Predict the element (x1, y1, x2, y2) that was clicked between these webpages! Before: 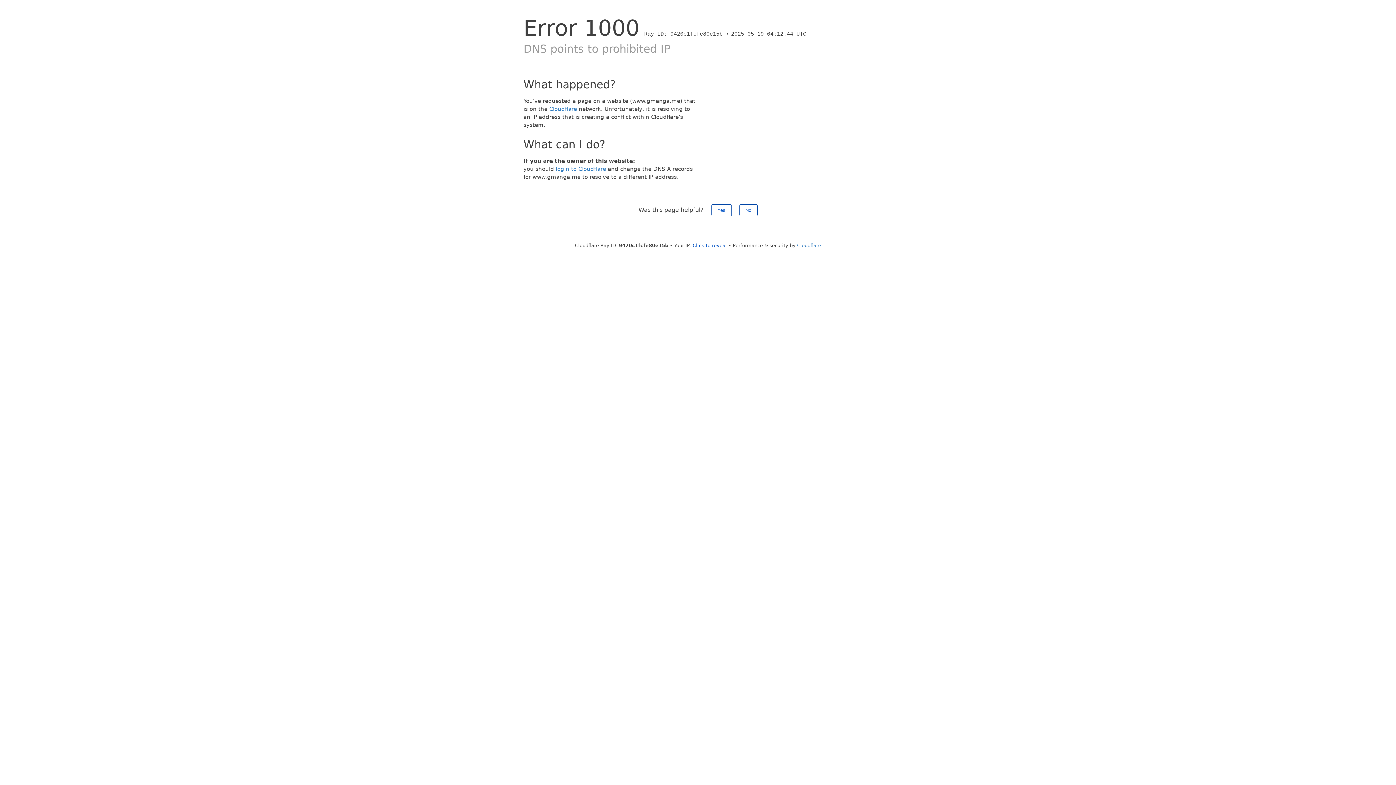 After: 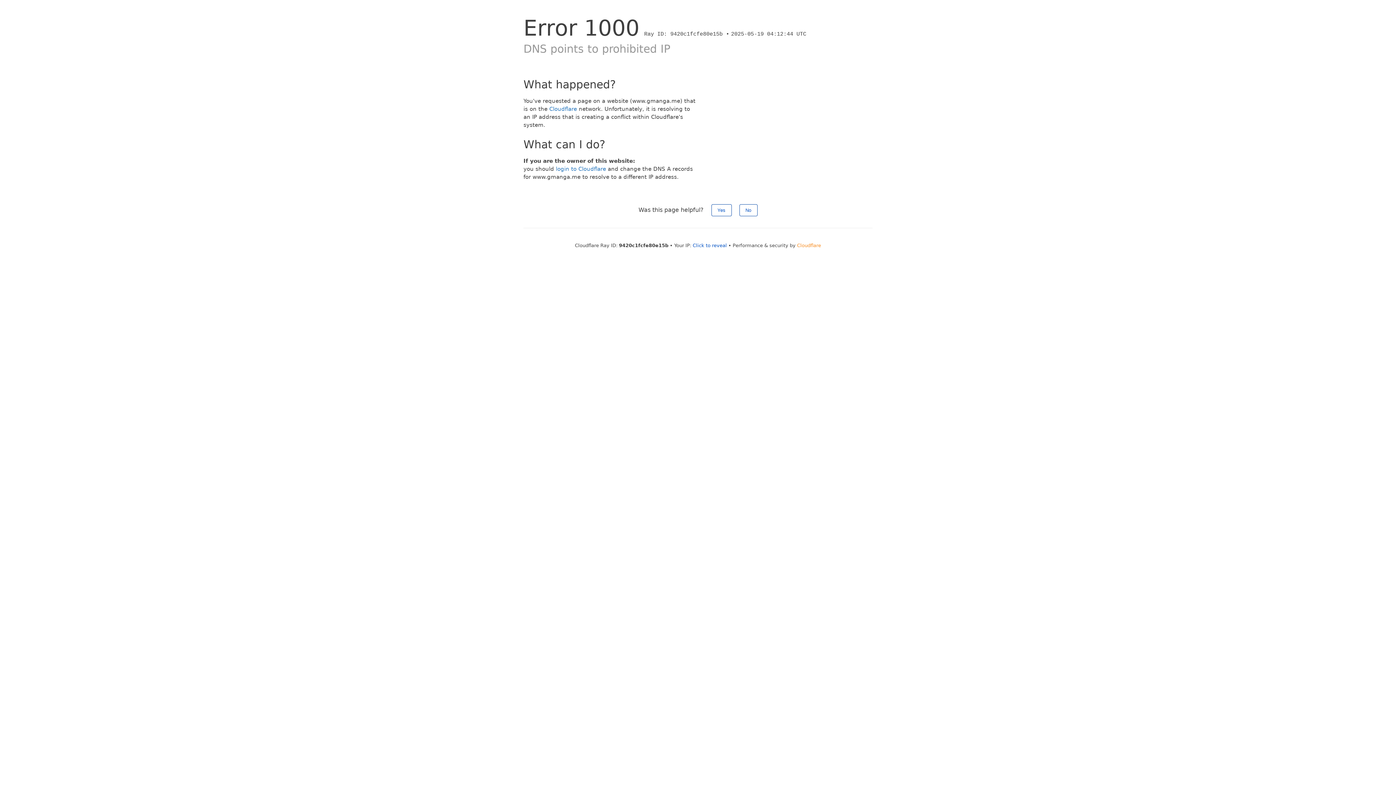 Action: bbox: (797, 242, 821, 248) label: Cloudflare